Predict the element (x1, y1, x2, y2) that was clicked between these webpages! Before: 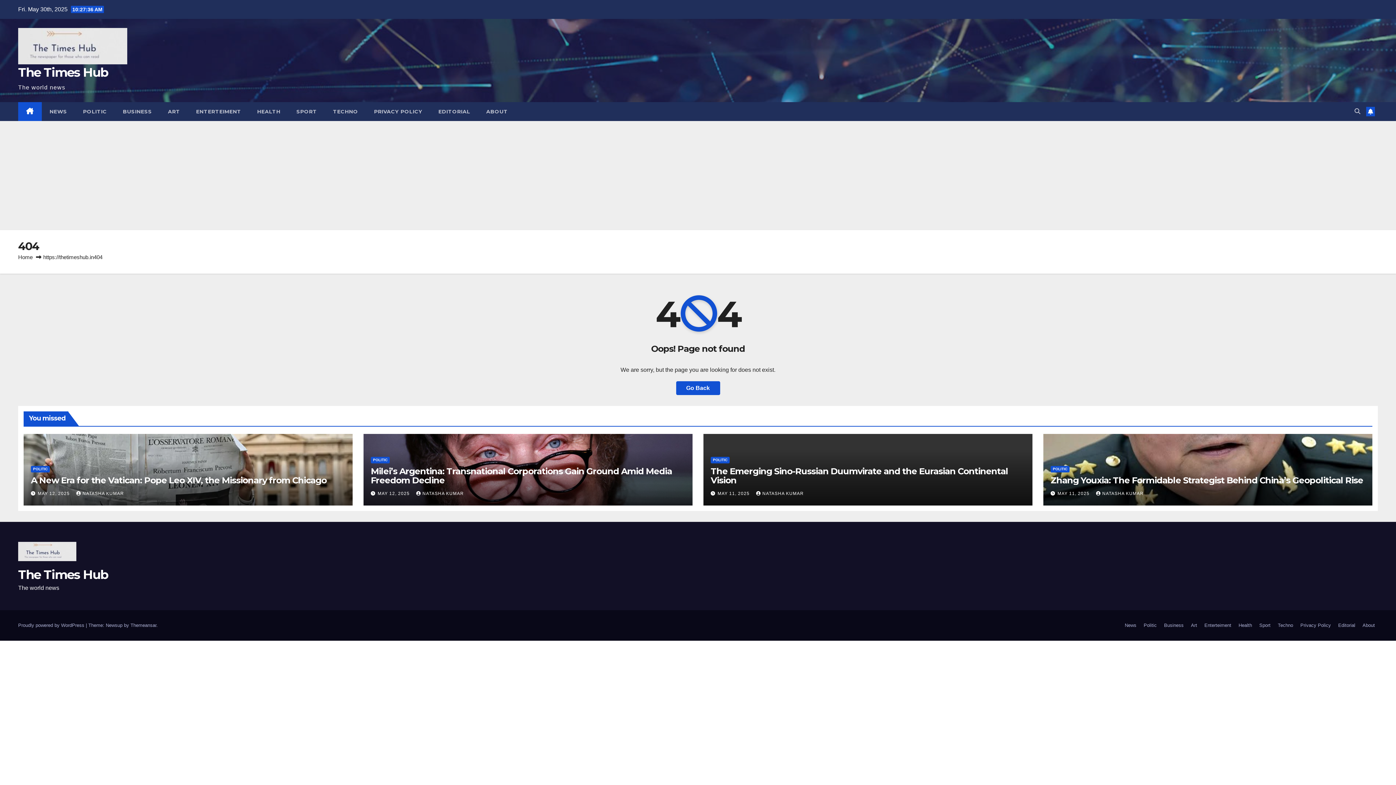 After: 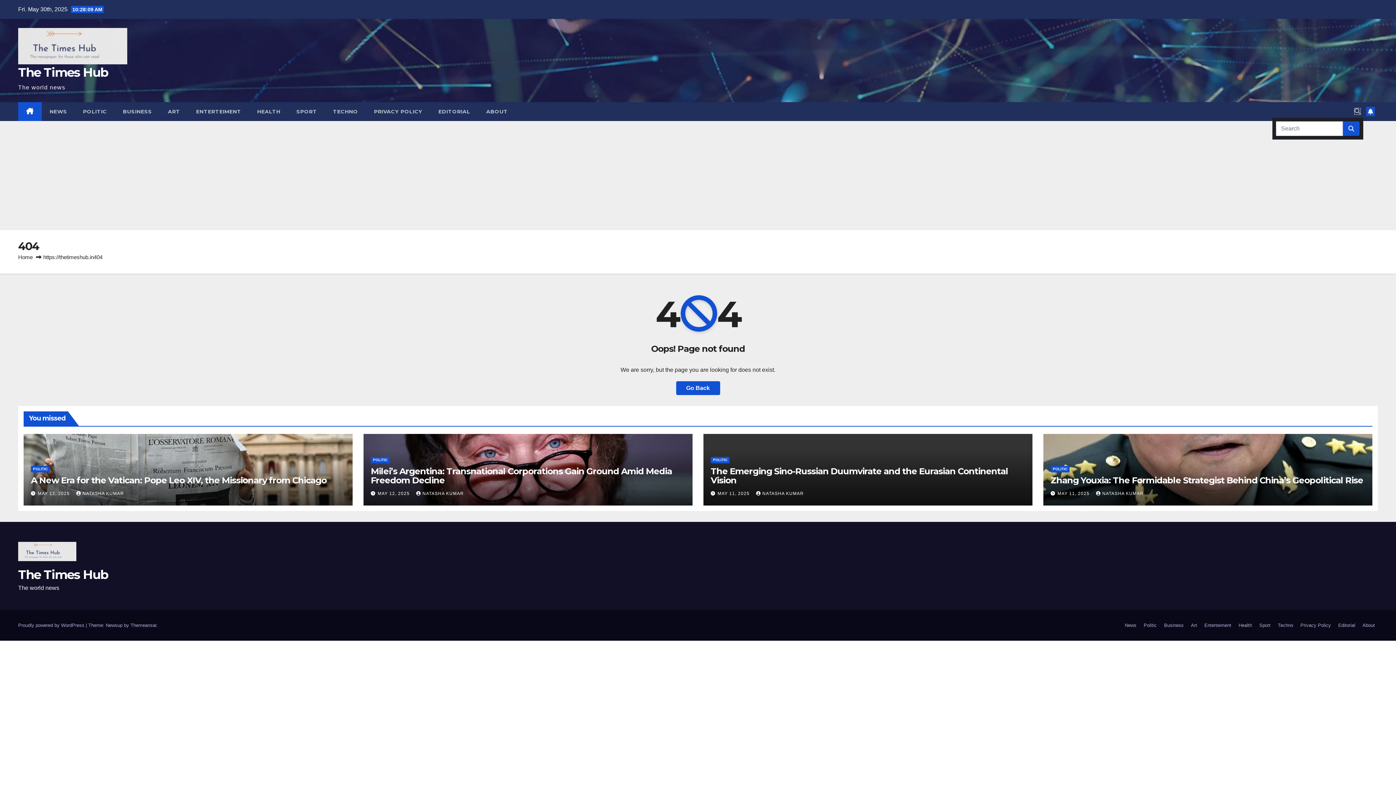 Action: bbox: (1354, 108, 1360, 114)